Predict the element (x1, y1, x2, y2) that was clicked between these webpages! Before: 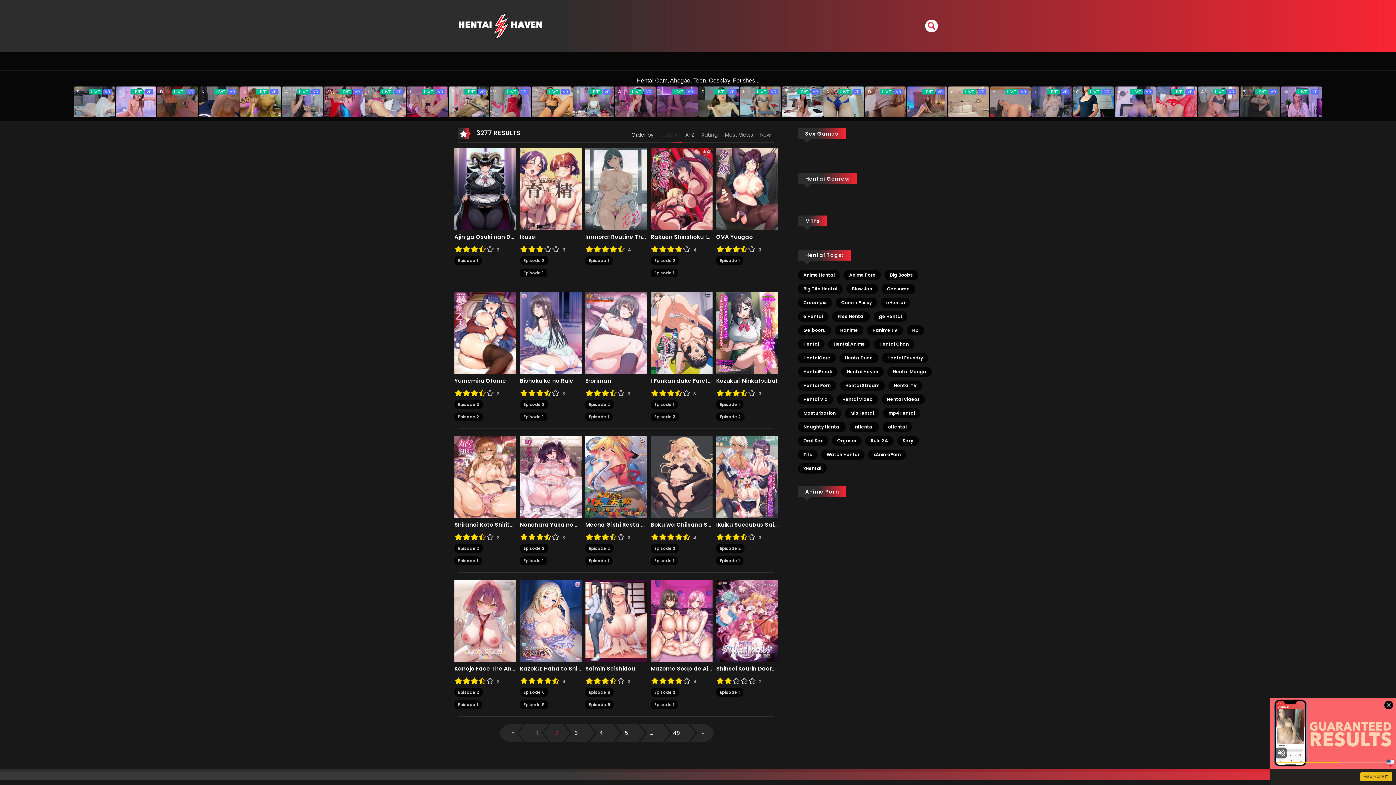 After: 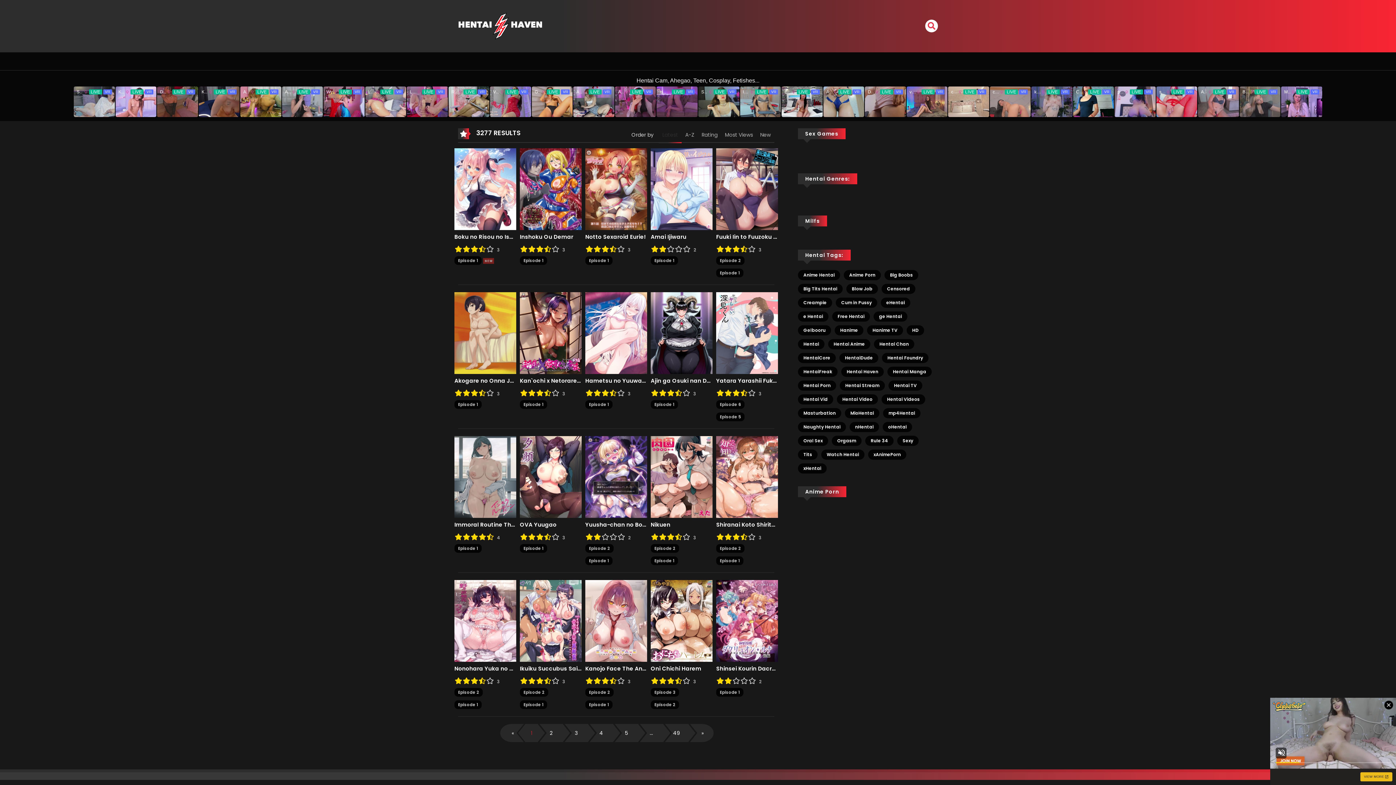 Action: bbox: (844, 270, 881, 280) label: Anime Porn (973 elementos)